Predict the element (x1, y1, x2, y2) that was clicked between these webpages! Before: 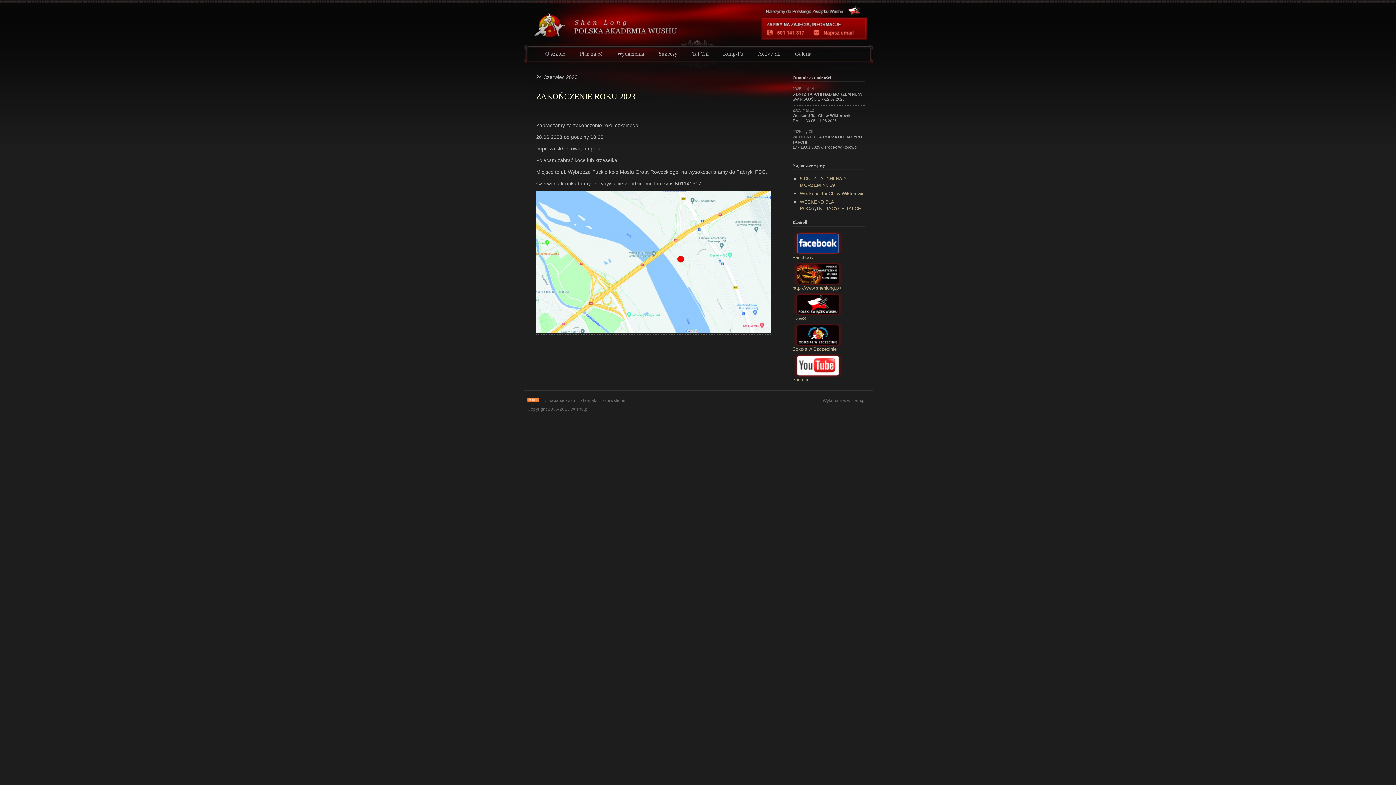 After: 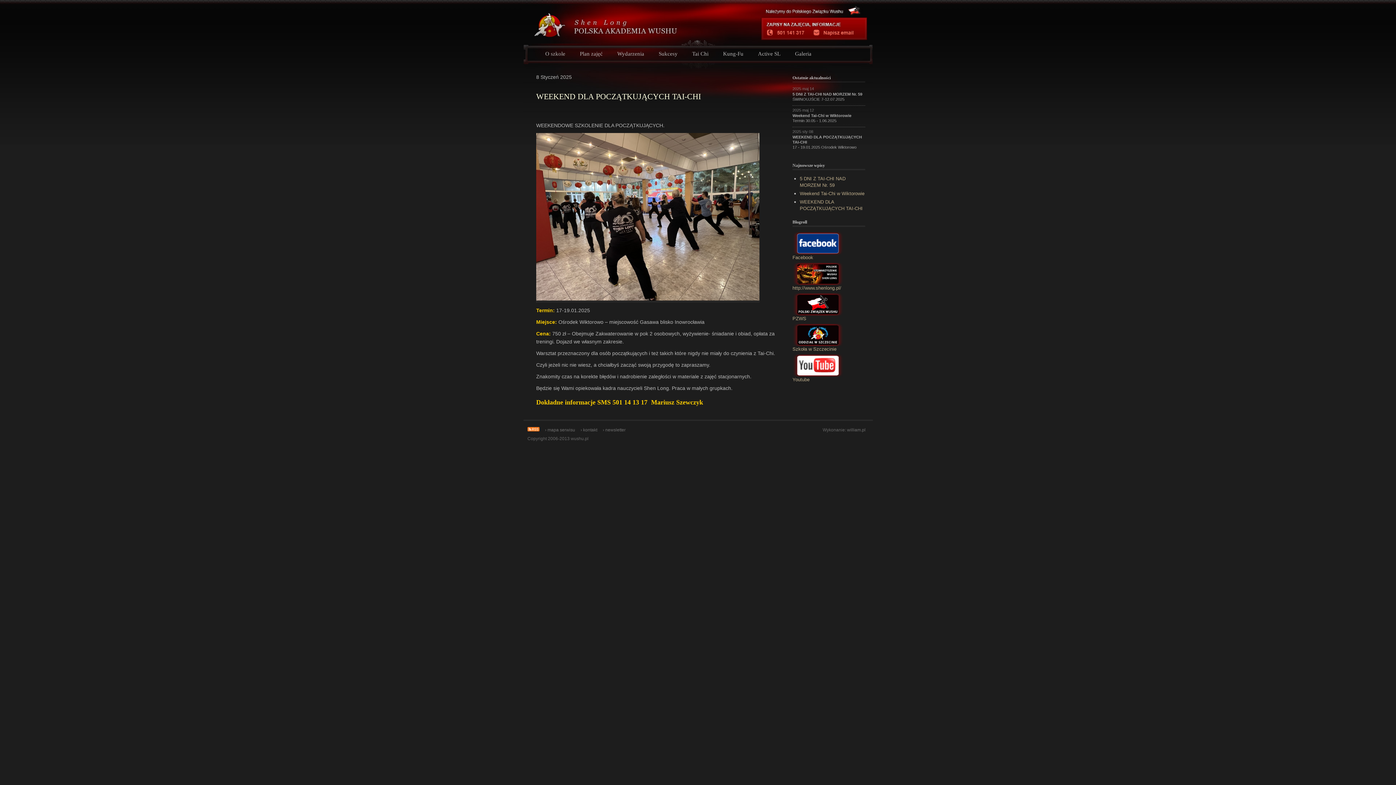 Action: label: WEEKEND DLA POCZĄTKUJĄCYCH TAI-CHI bbox: (800, 197, 865, 212)